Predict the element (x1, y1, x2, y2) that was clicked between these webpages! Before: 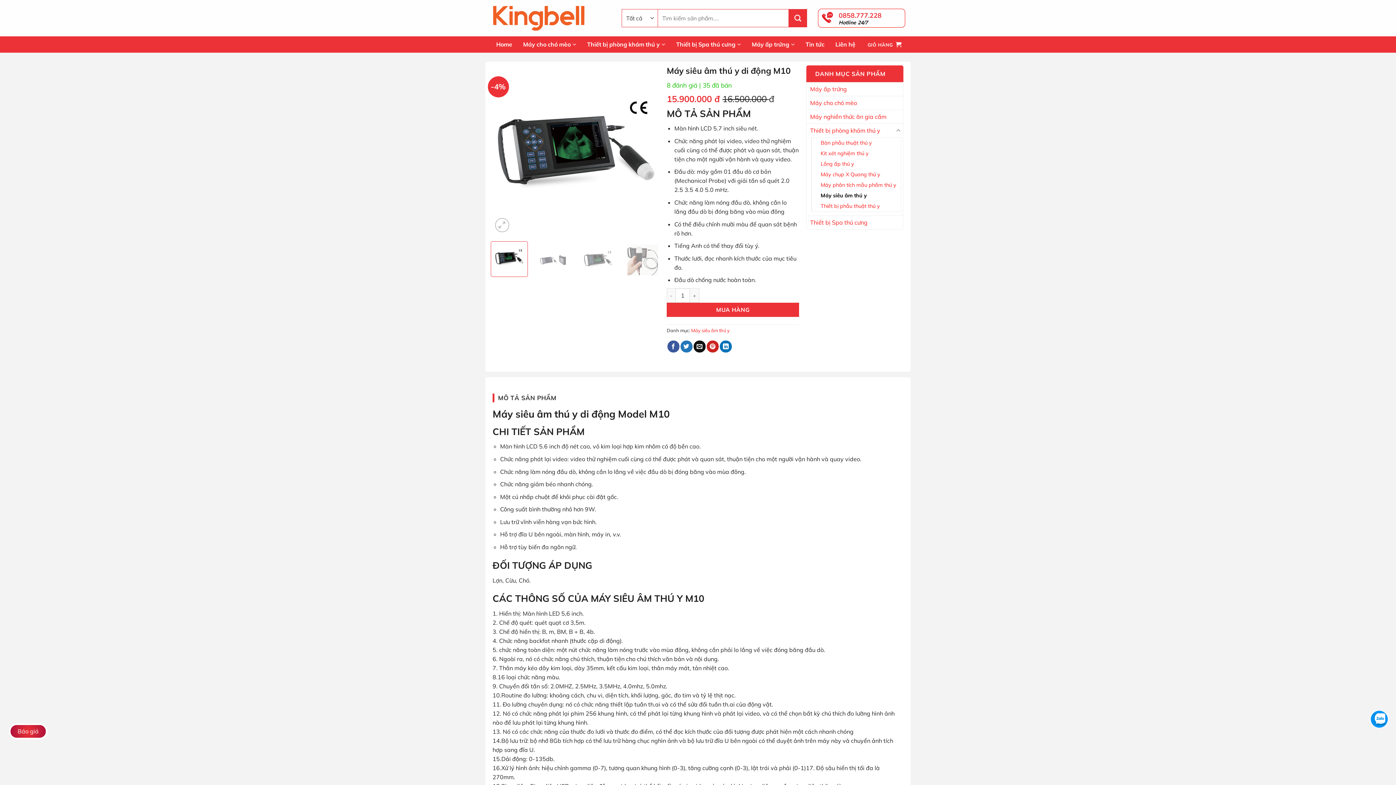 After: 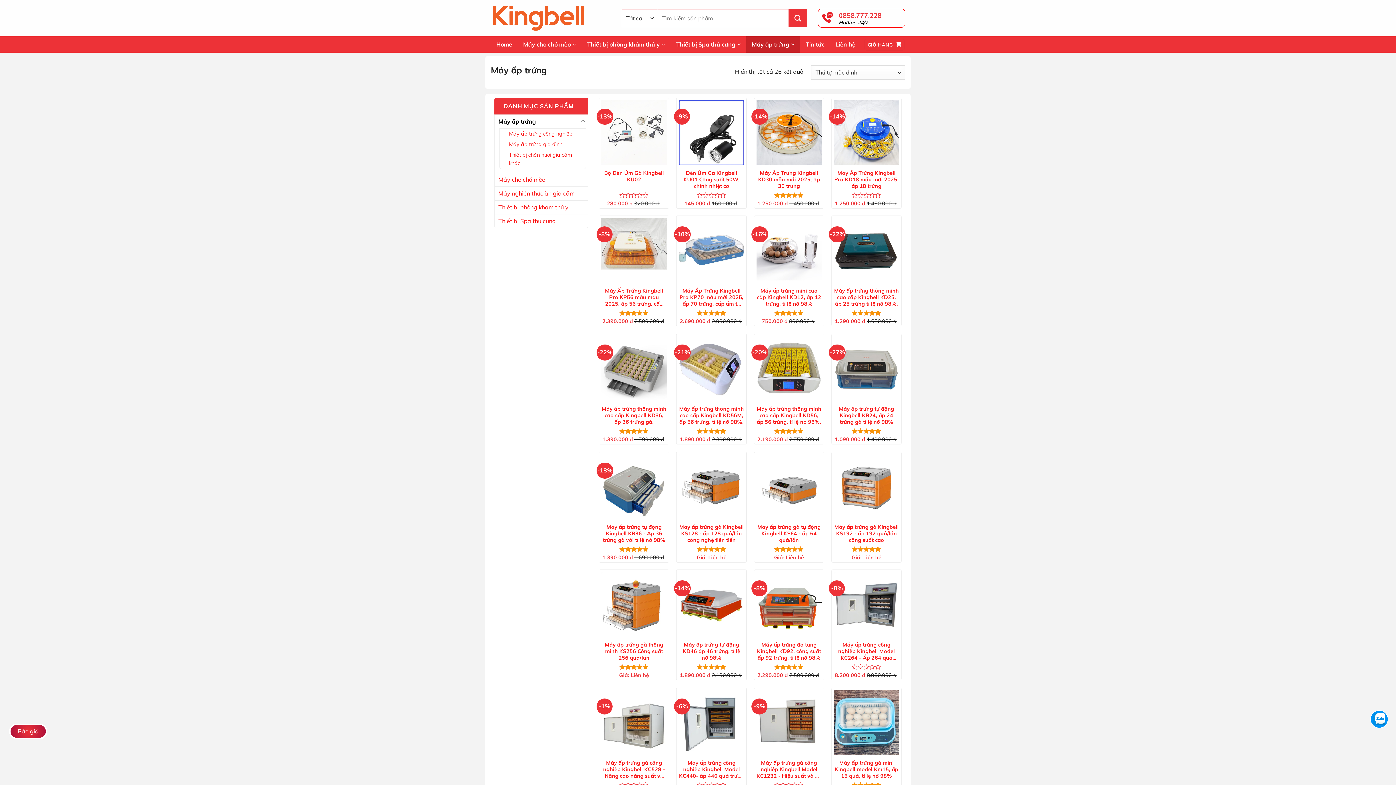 Action: bbox: (746, 36, 800, 52) label: Máy ấp trứng